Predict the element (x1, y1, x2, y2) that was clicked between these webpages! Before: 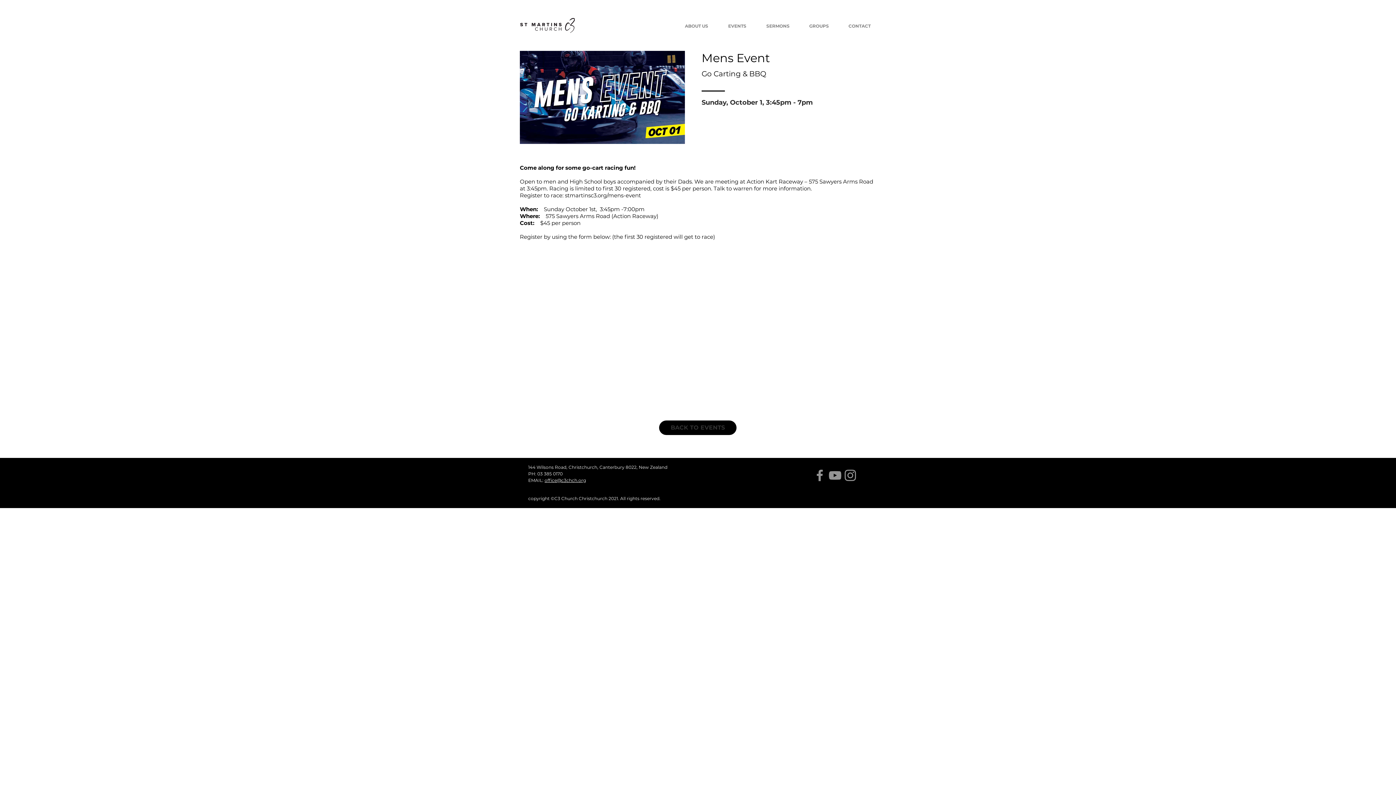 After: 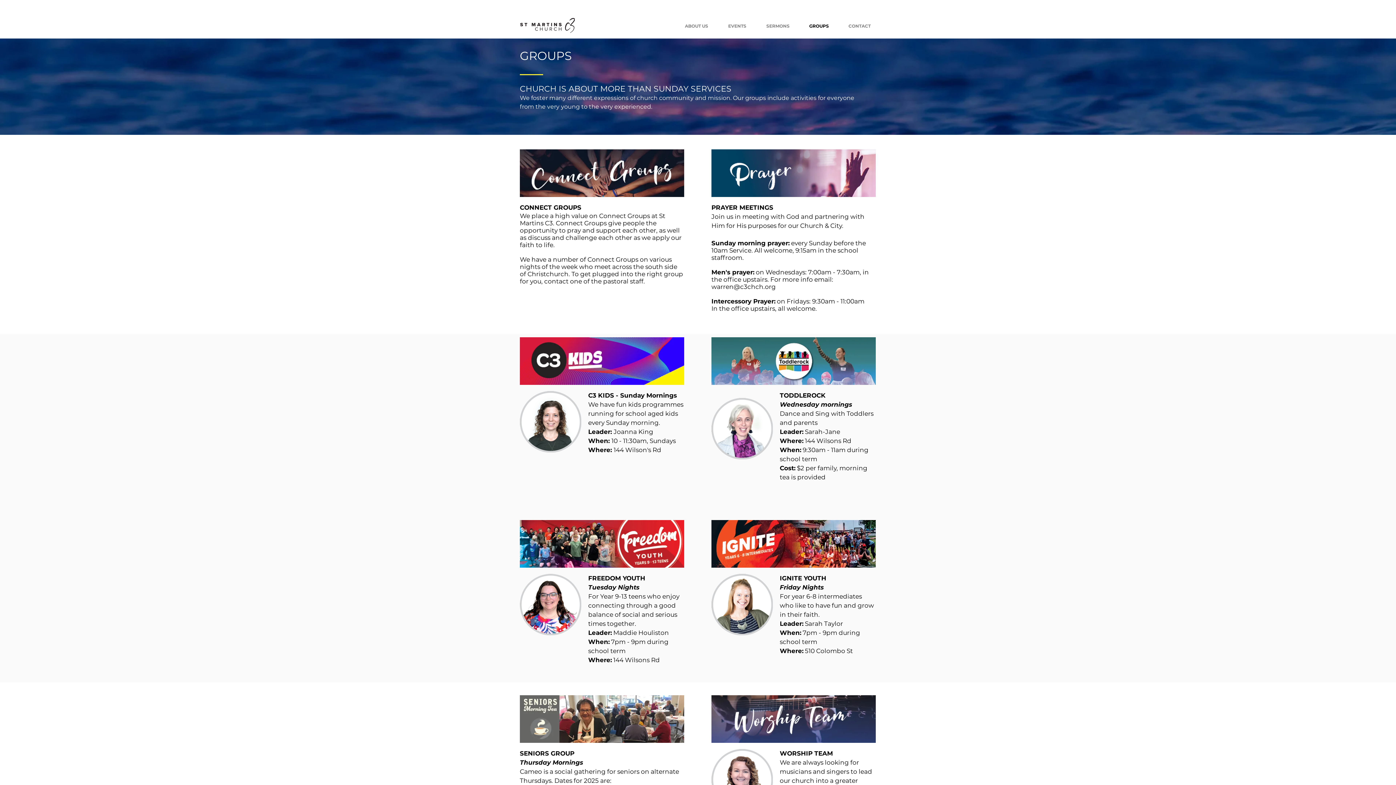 Action: bbox: (795, 20, 834, 31) label: GROUPS